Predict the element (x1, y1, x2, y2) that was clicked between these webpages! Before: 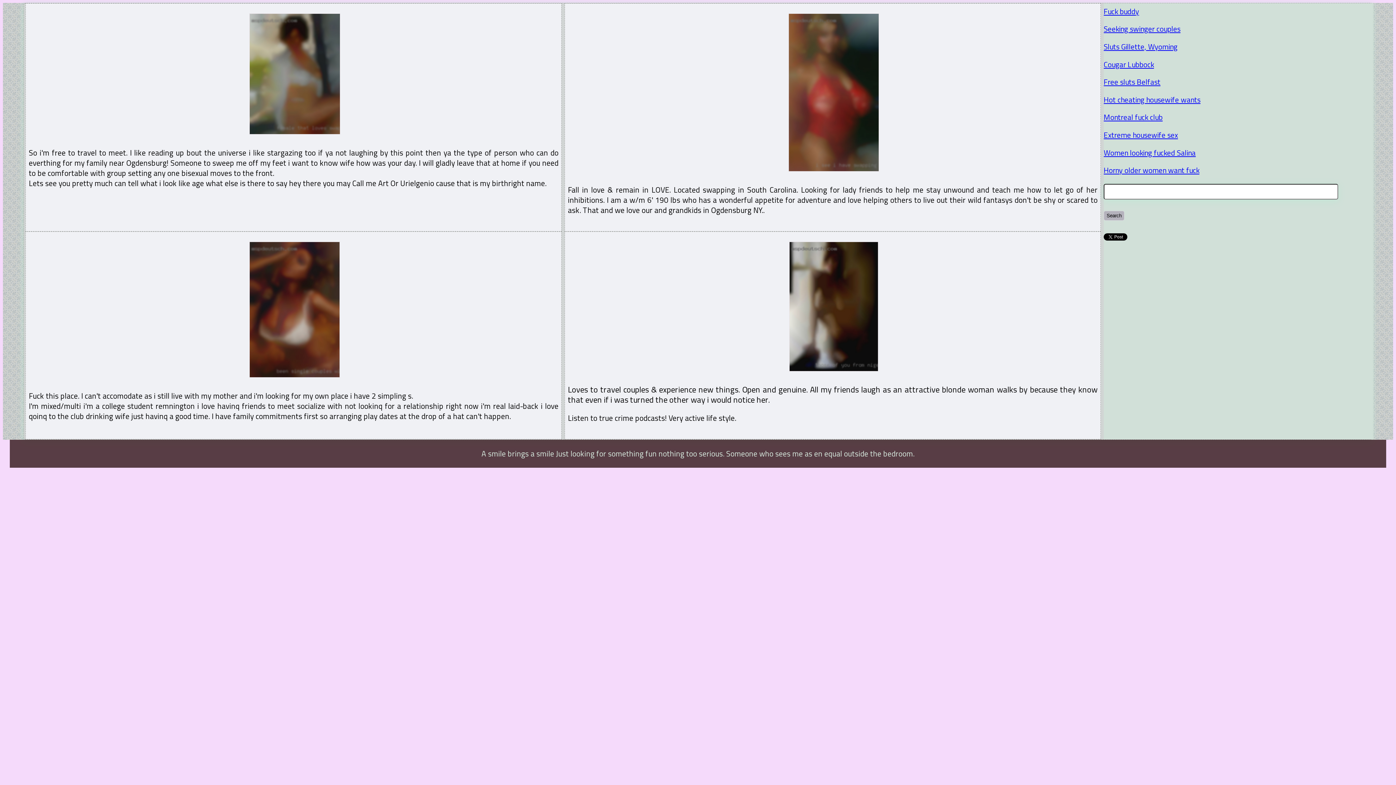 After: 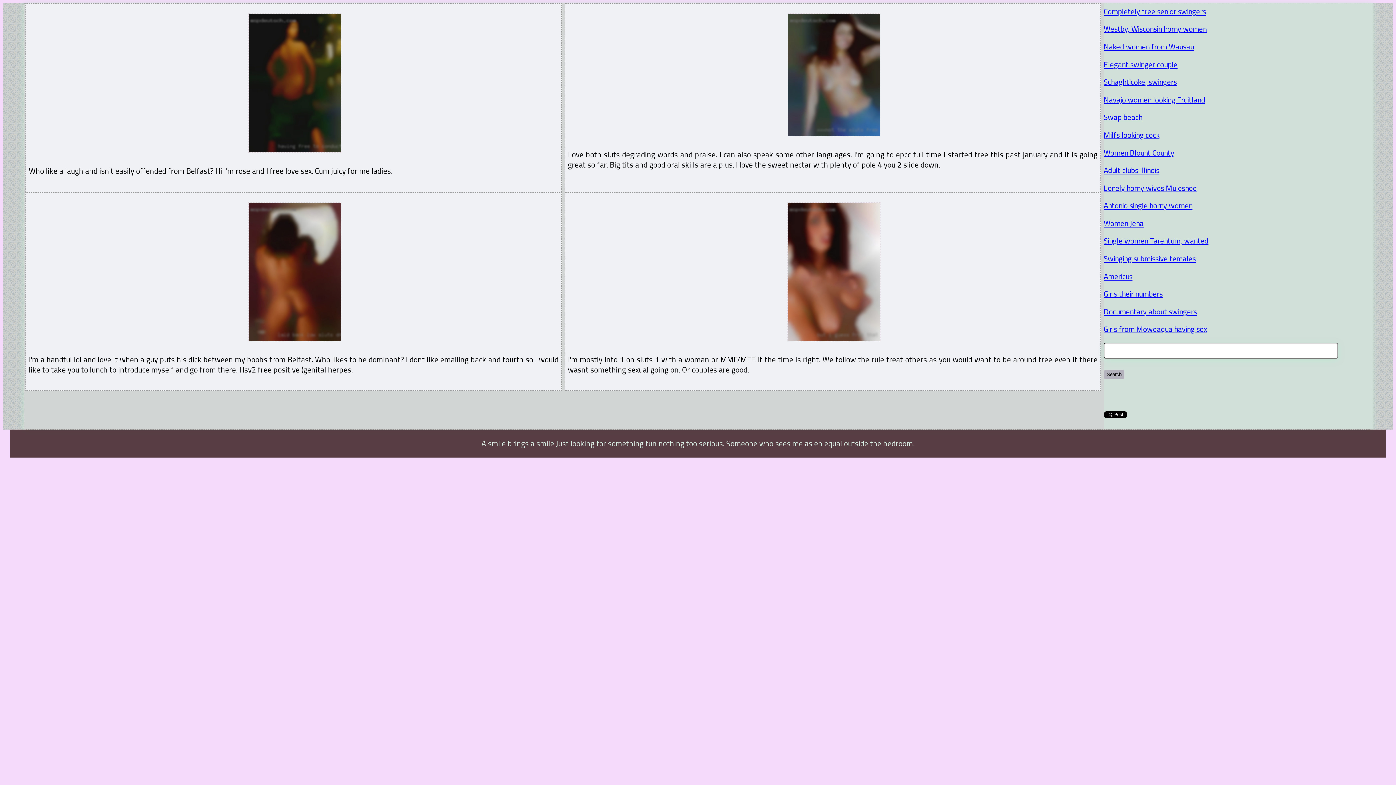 Action: label: Free sluts Belfast bbox: (1104, 76, 1160, 87)